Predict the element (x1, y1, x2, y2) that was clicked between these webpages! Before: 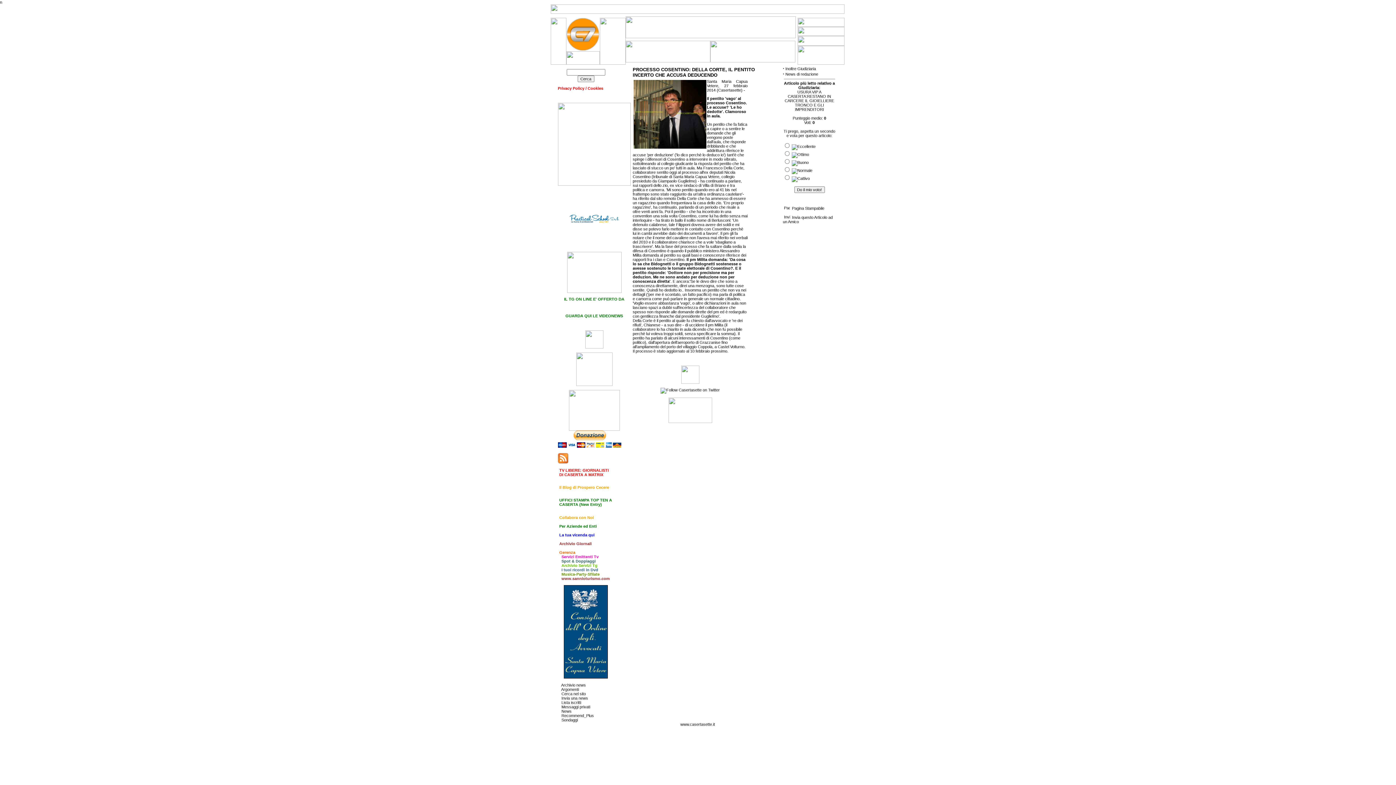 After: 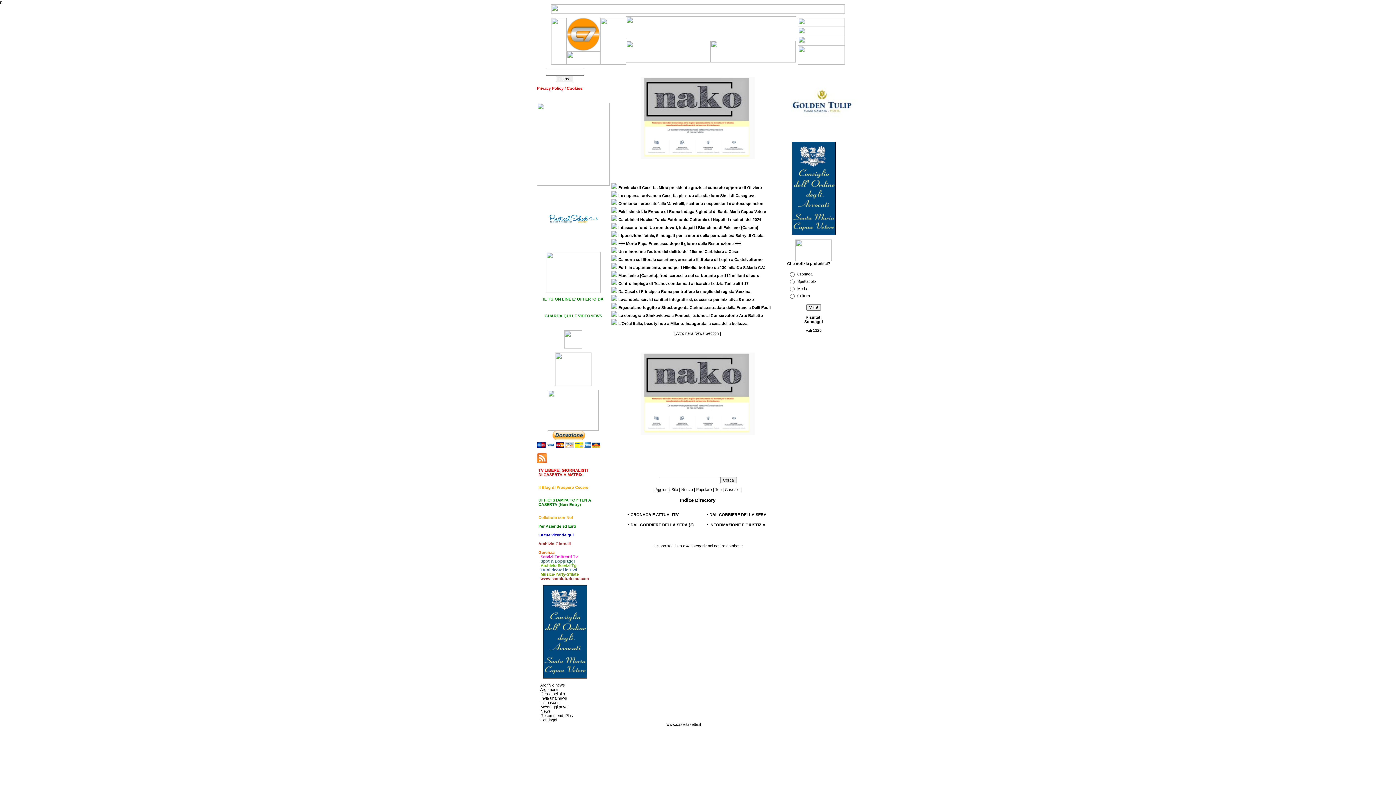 Action: bbox: (550, 10, 844, 14)